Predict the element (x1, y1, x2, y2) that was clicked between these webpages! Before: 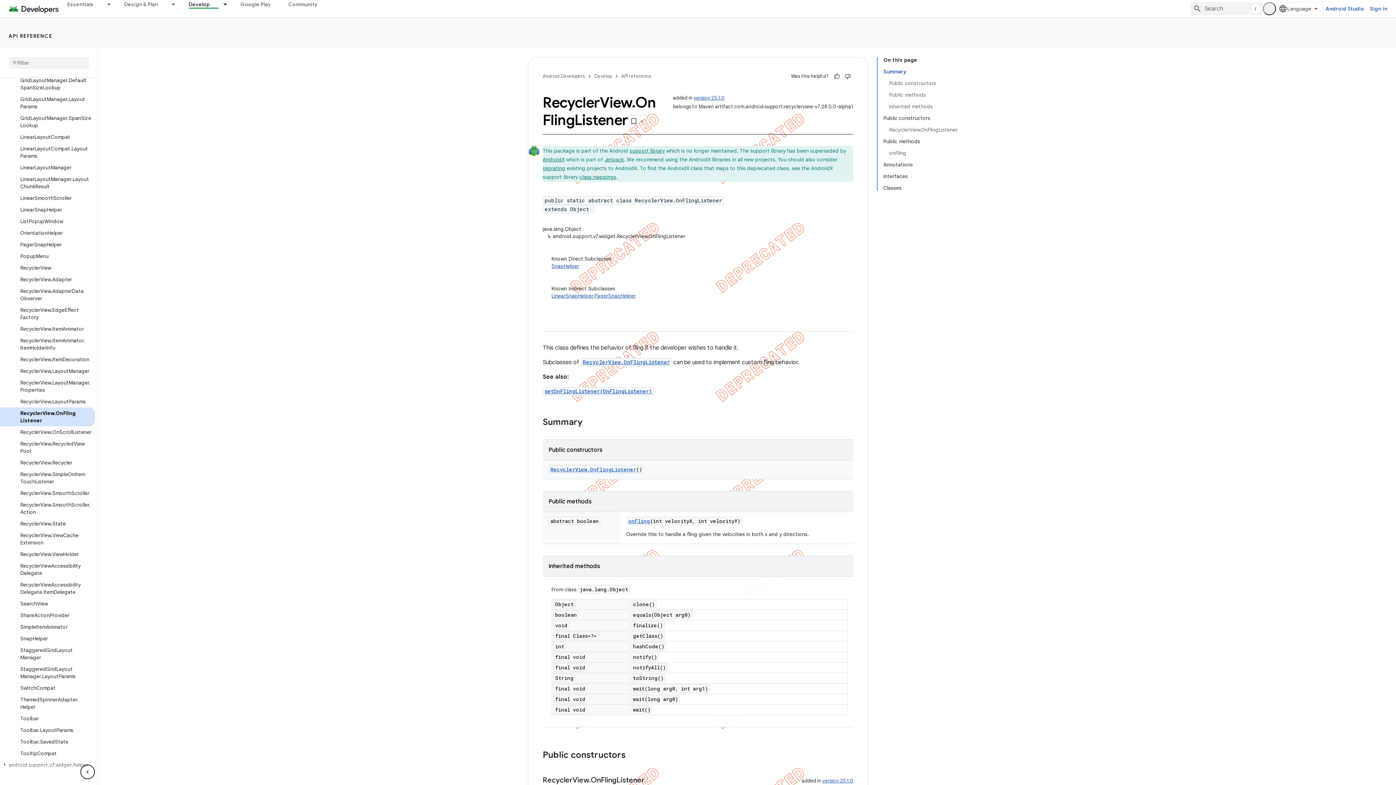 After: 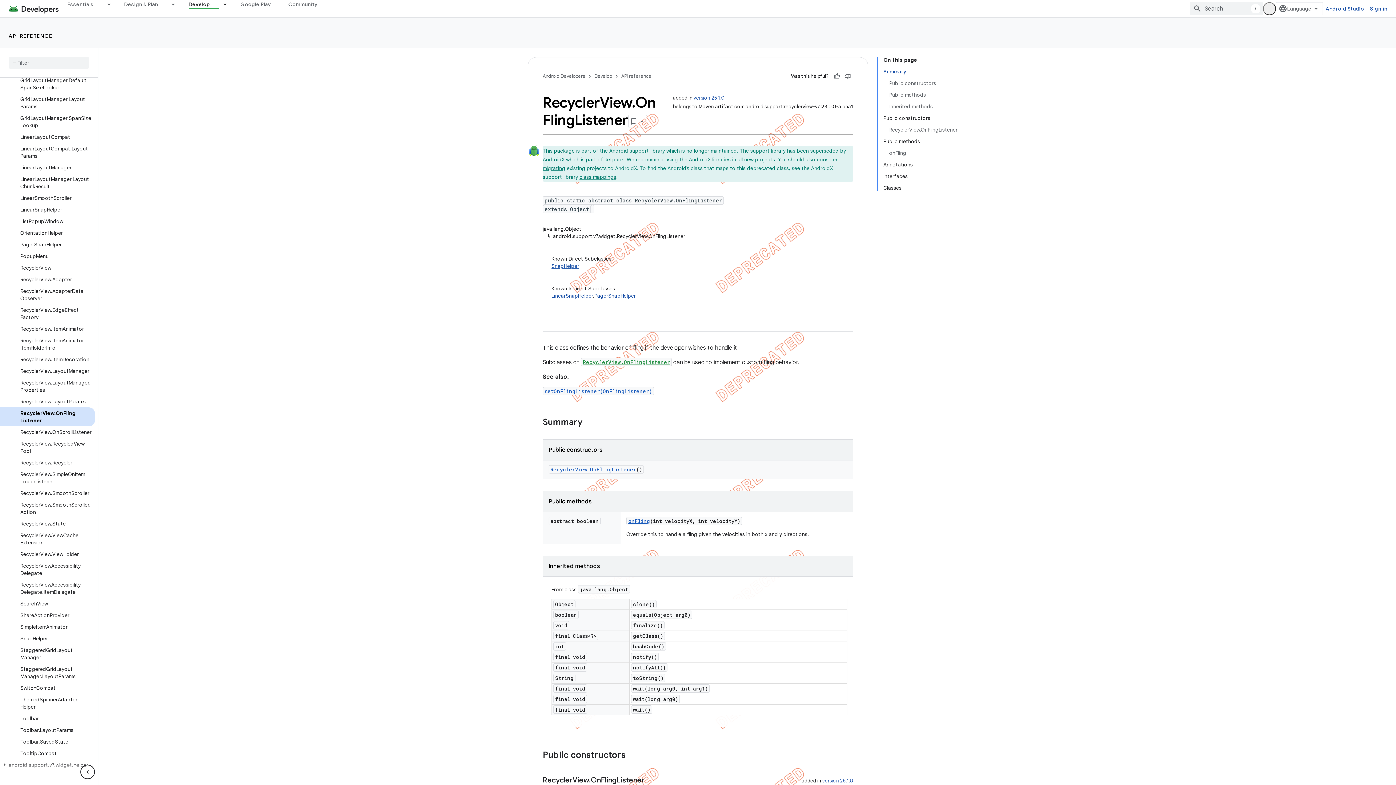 Action: label: RecyclerView.OnFlingListener bbox: (582, 358, 670, 365)